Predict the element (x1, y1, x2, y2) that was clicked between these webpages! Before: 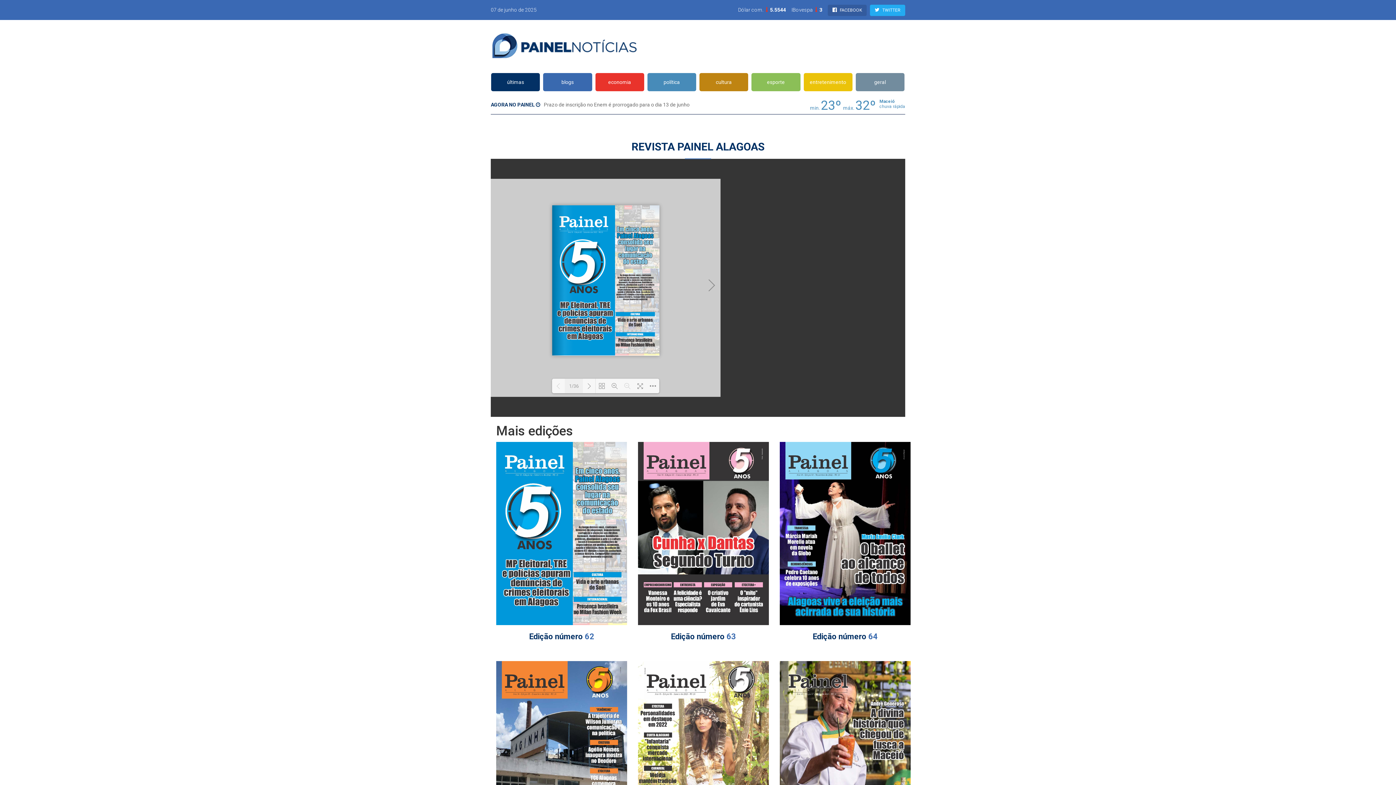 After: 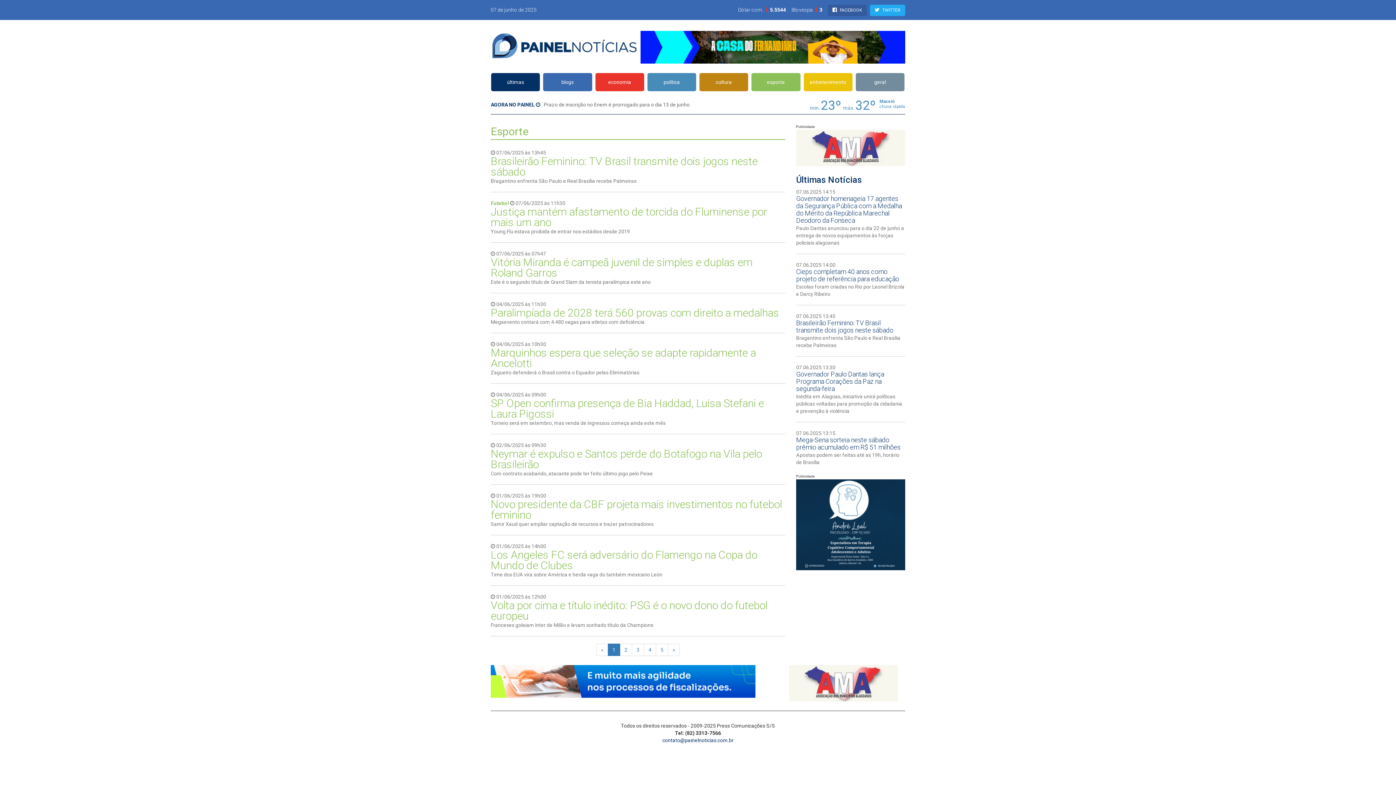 Action: label: esporte bbox: (751, 73, 800, 91)